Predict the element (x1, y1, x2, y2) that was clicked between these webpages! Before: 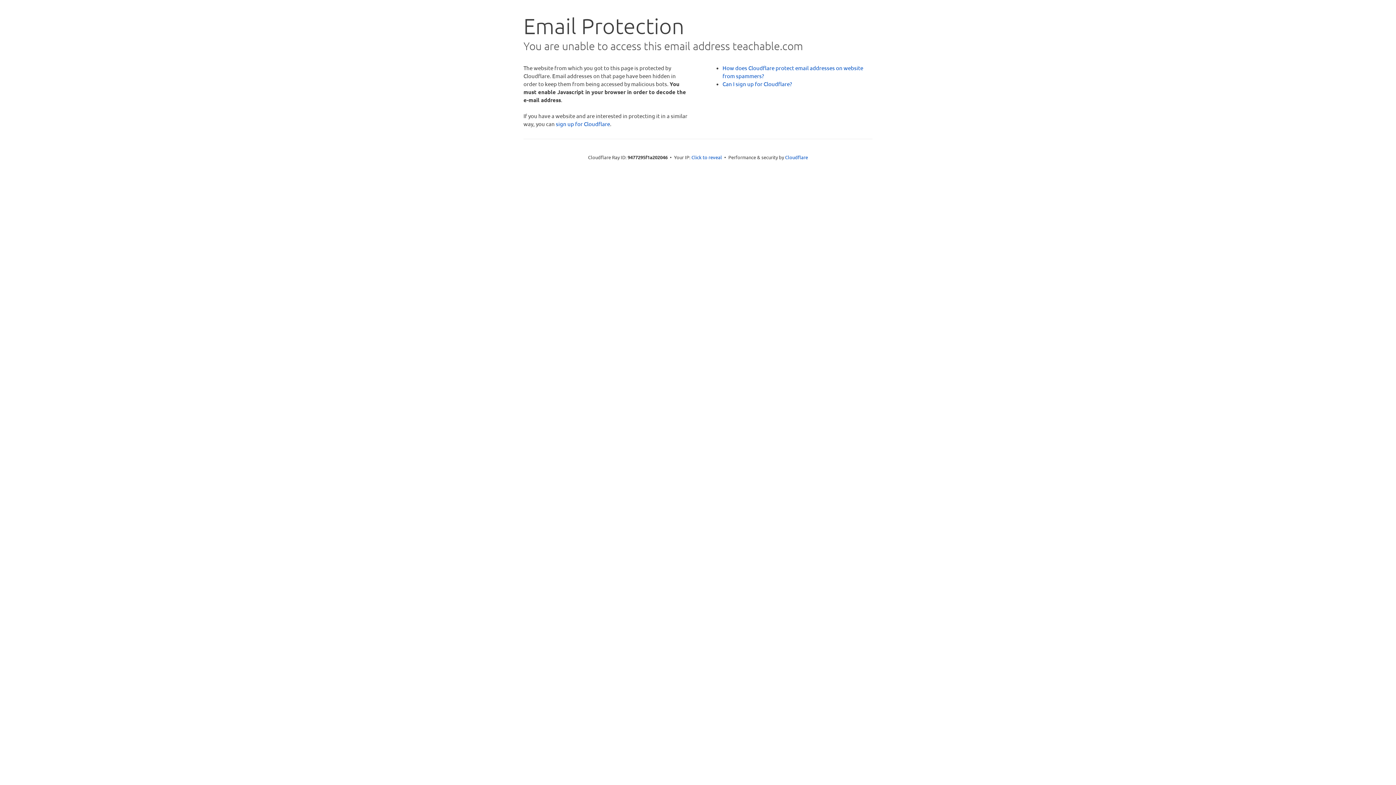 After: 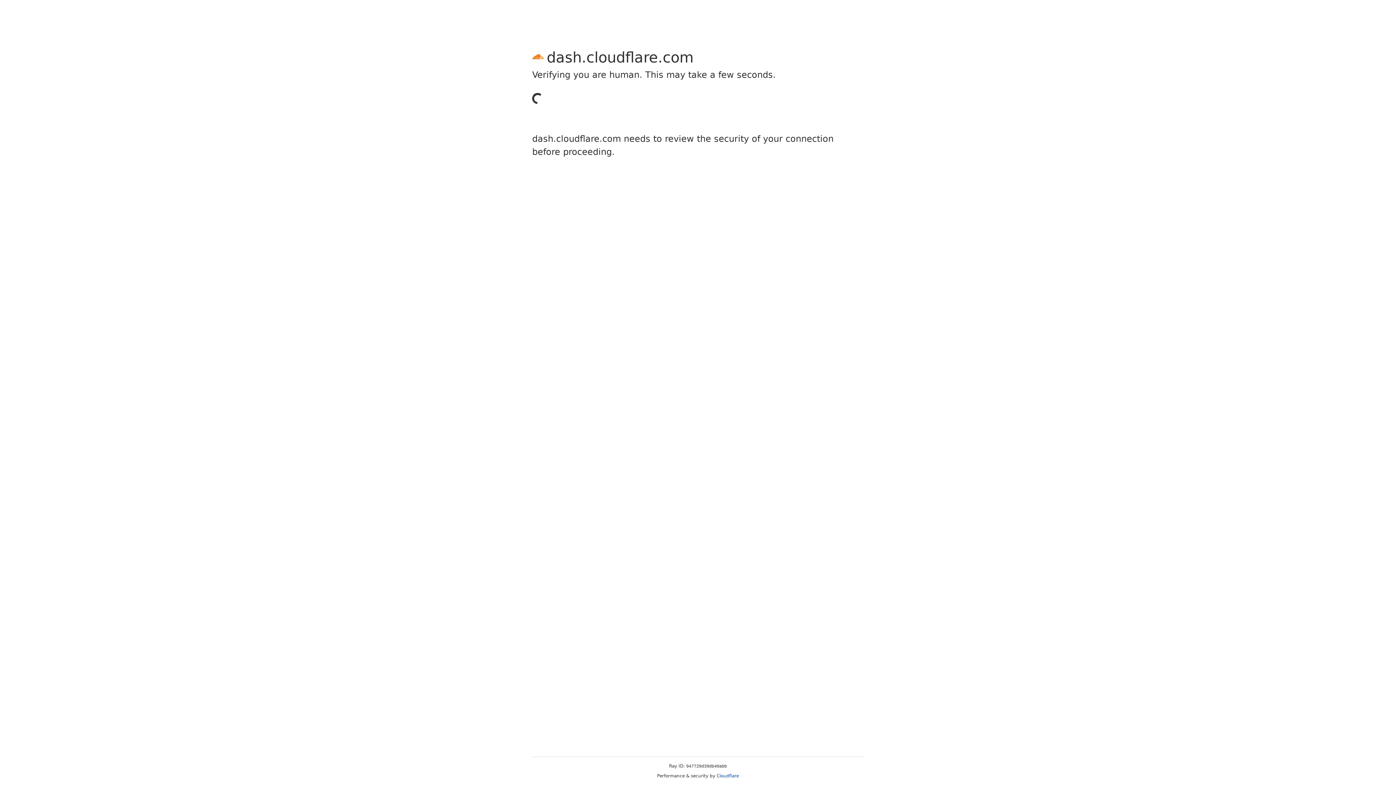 Action: label: sign up for Cloudflare bbox: (556, 120, 610, 127)